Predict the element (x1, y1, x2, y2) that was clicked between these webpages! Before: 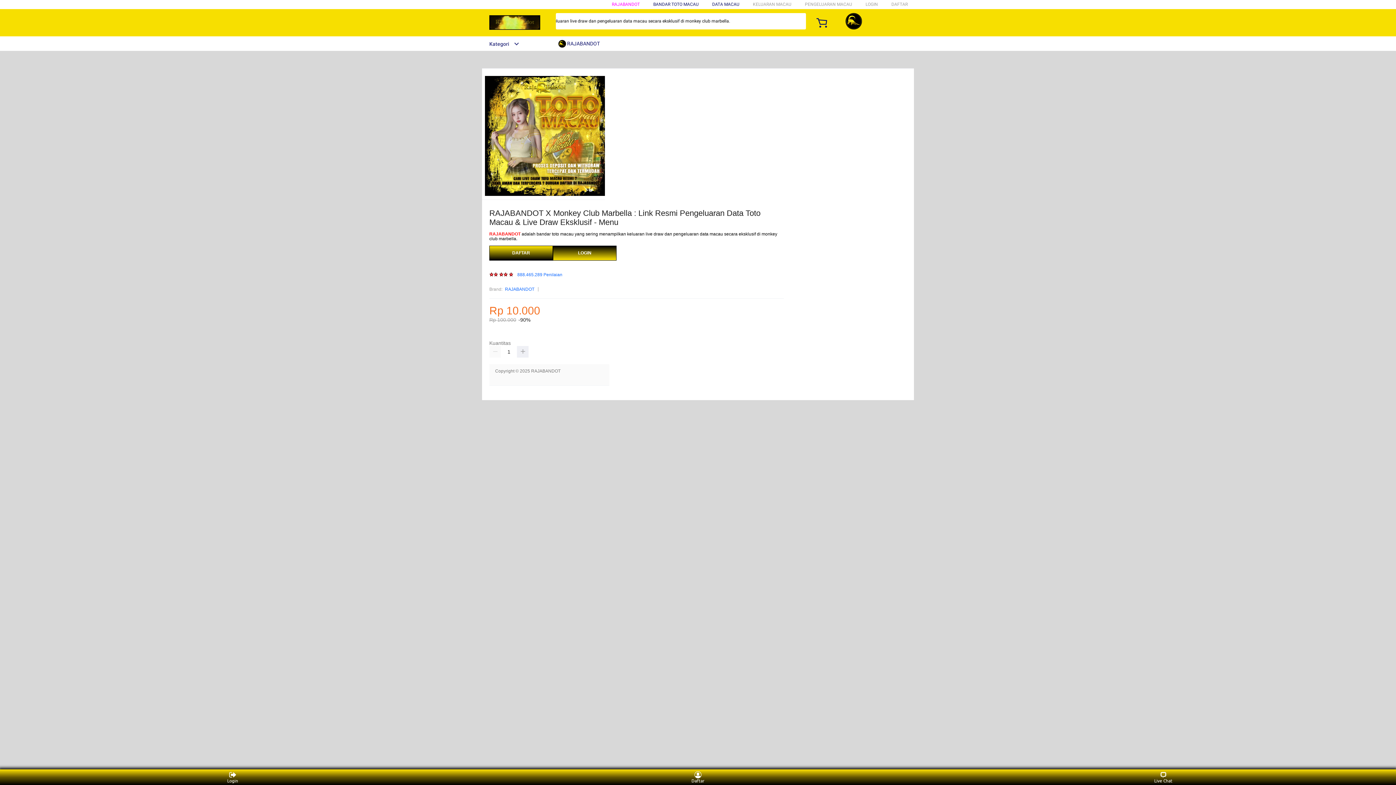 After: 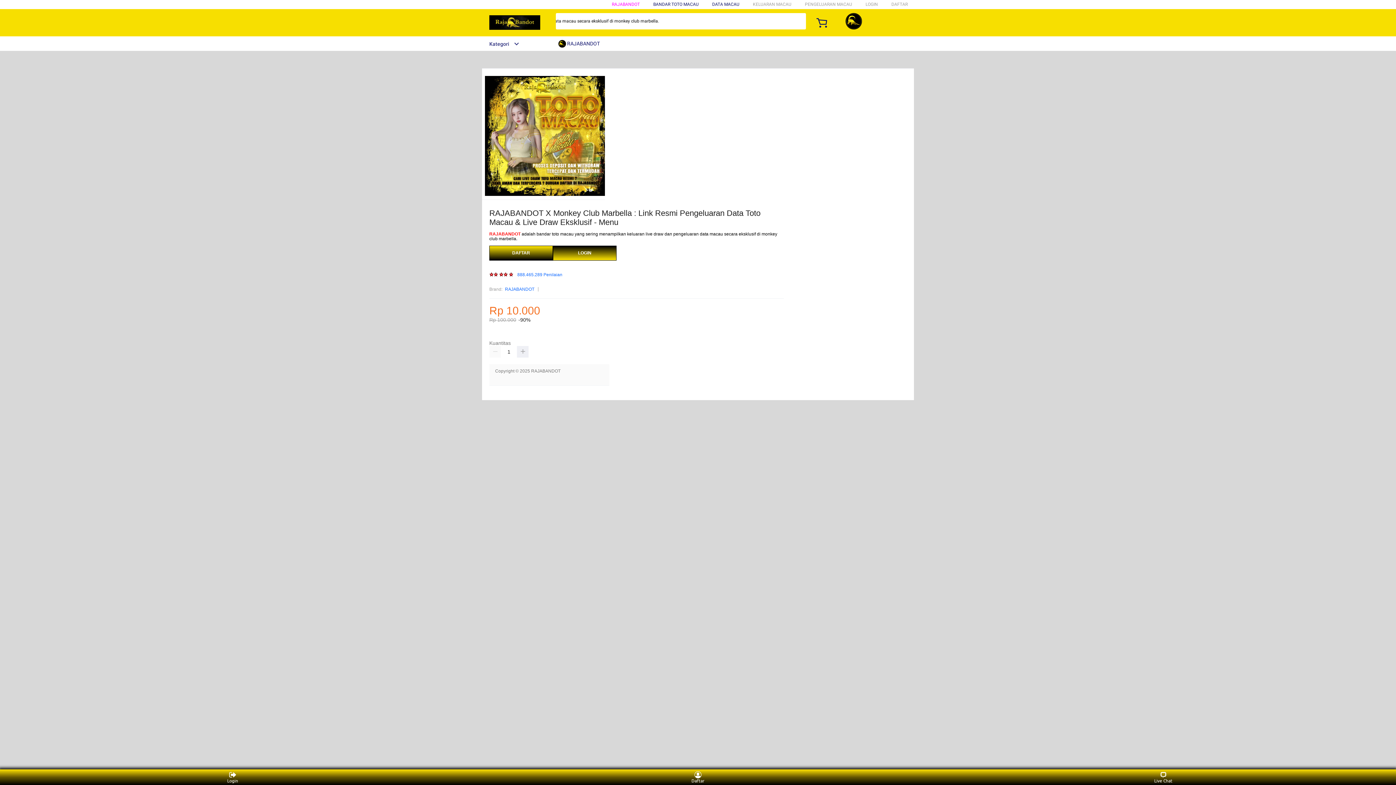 Action: bbox: (712, 1, 739, 6) label: DATA MACAU